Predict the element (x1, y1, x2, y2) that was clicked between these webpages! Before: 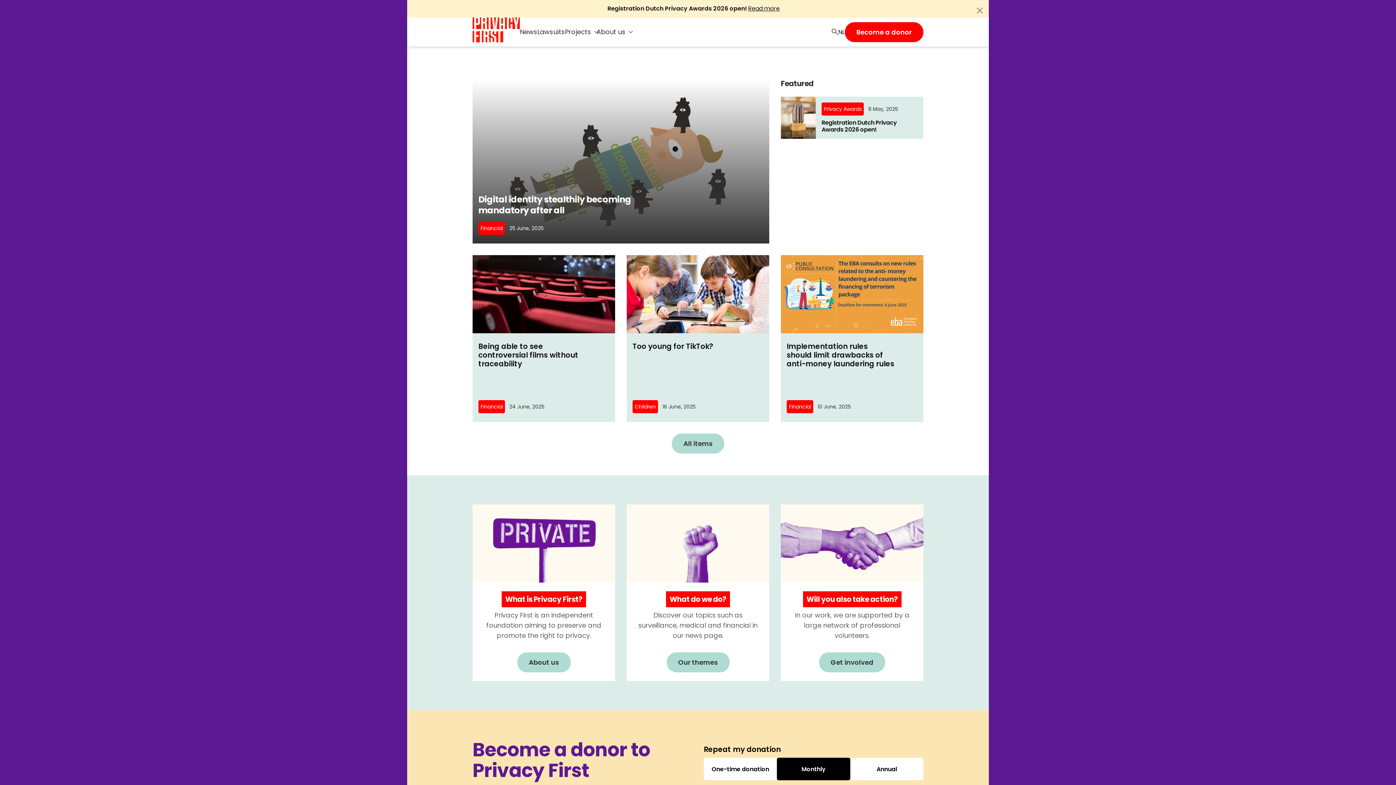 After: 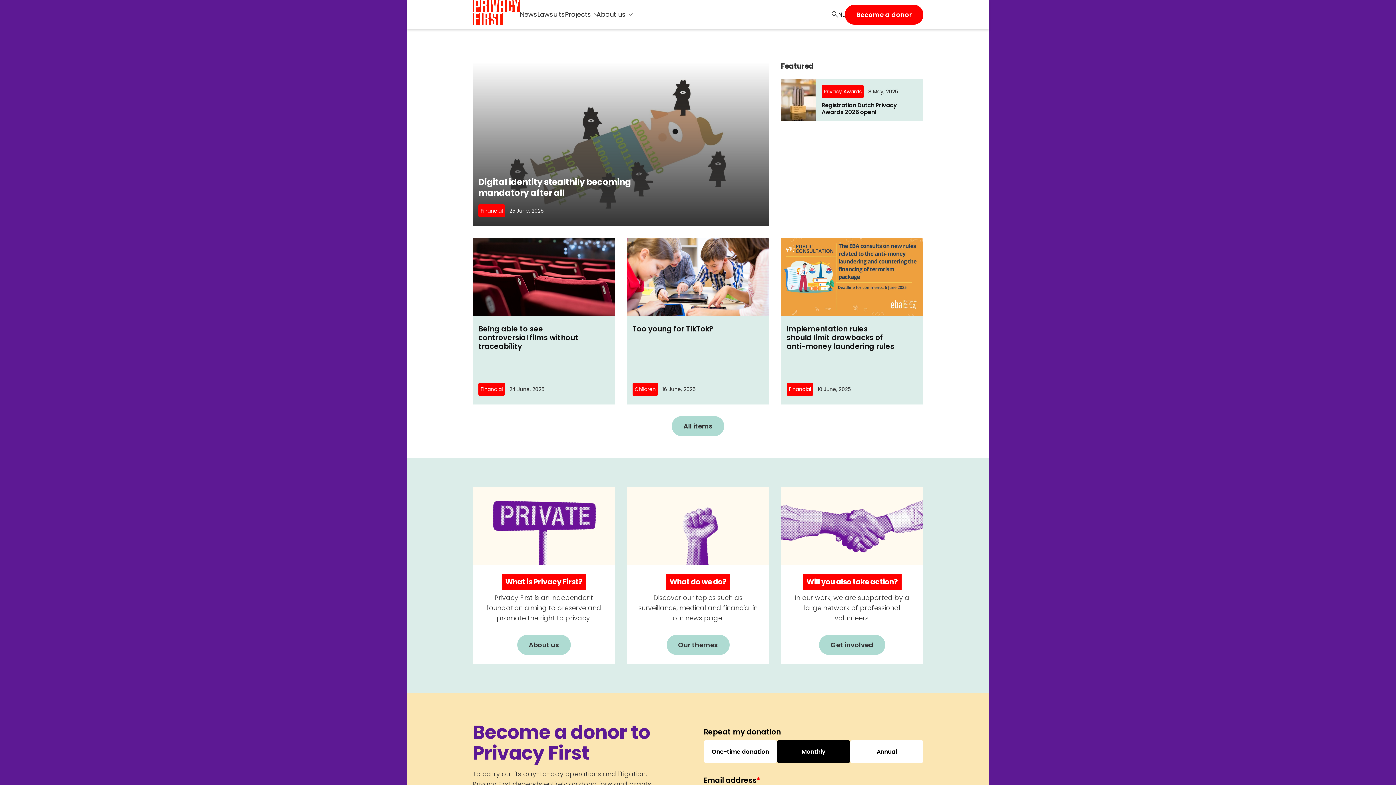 Action: bbox: (971, 0, 988, 20) label: Close